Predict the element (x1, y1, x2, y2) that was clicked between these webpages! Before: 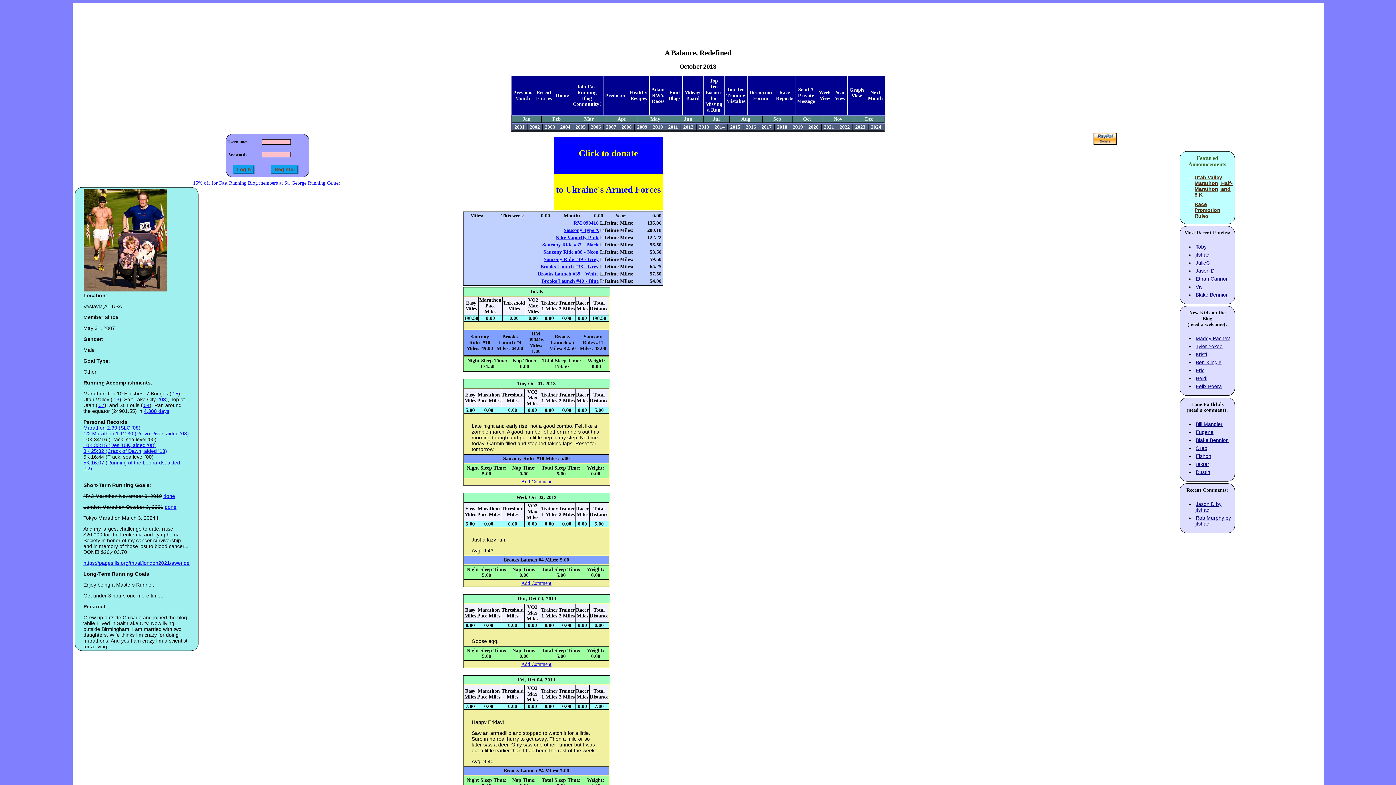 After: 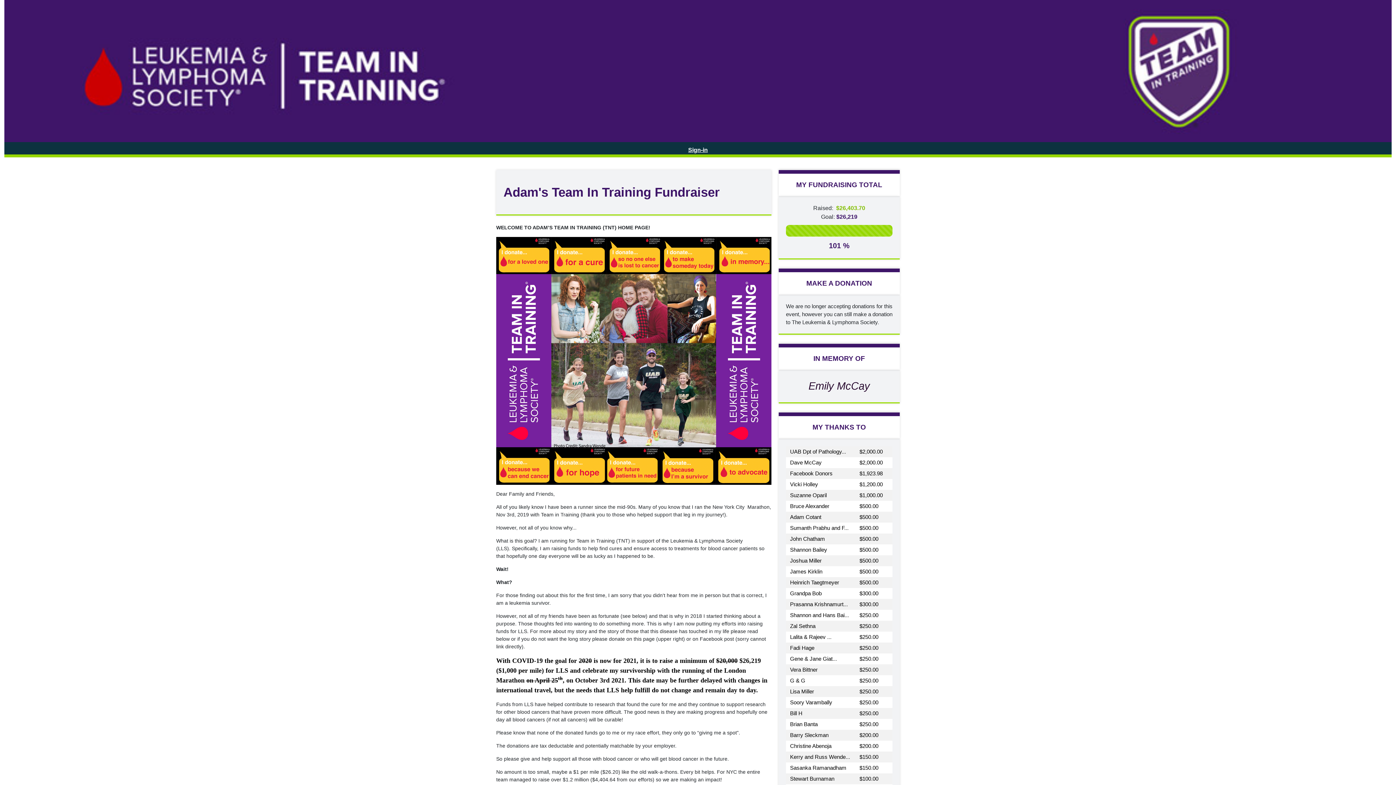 Action: bbox: (83, 560, 189, 566) label: https://pages.lls.org/tnt/al/london2021/awende